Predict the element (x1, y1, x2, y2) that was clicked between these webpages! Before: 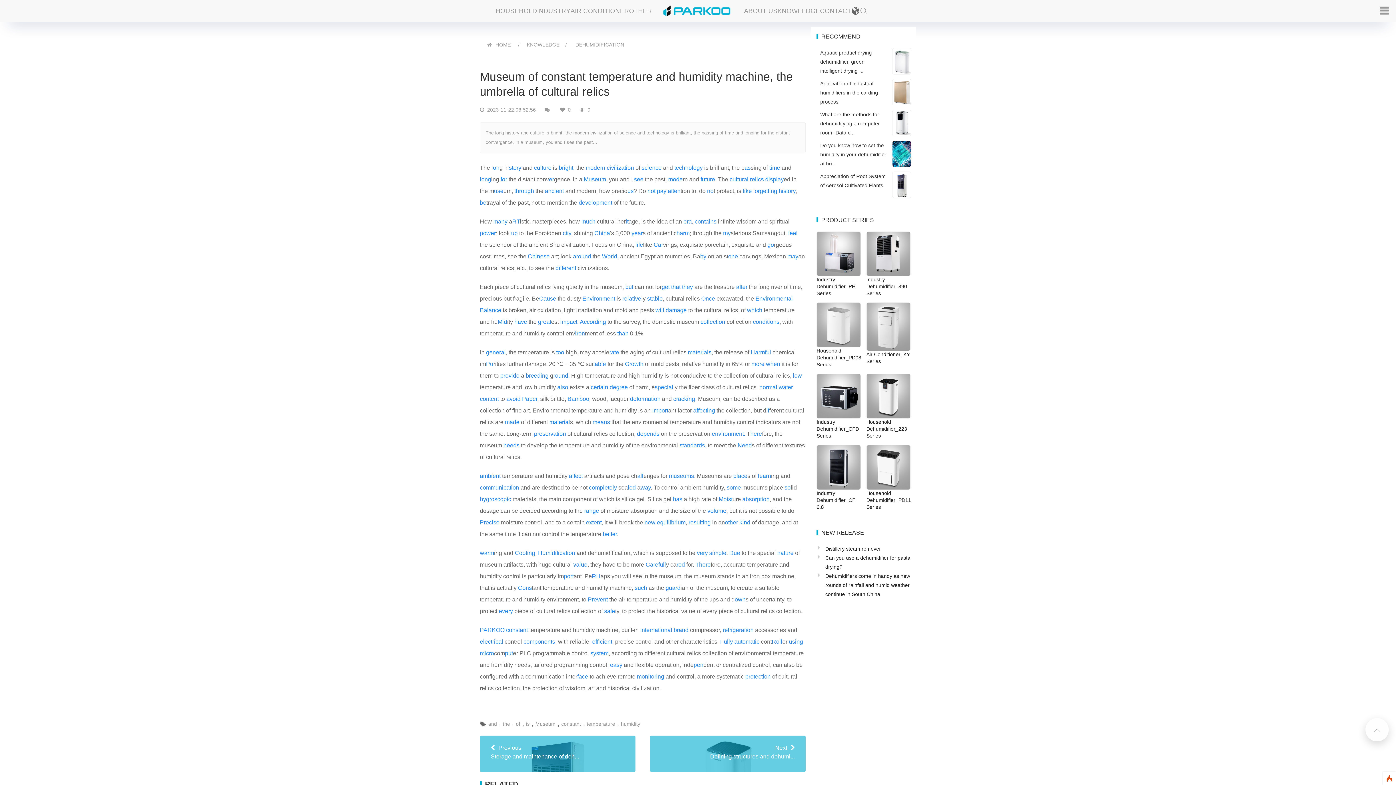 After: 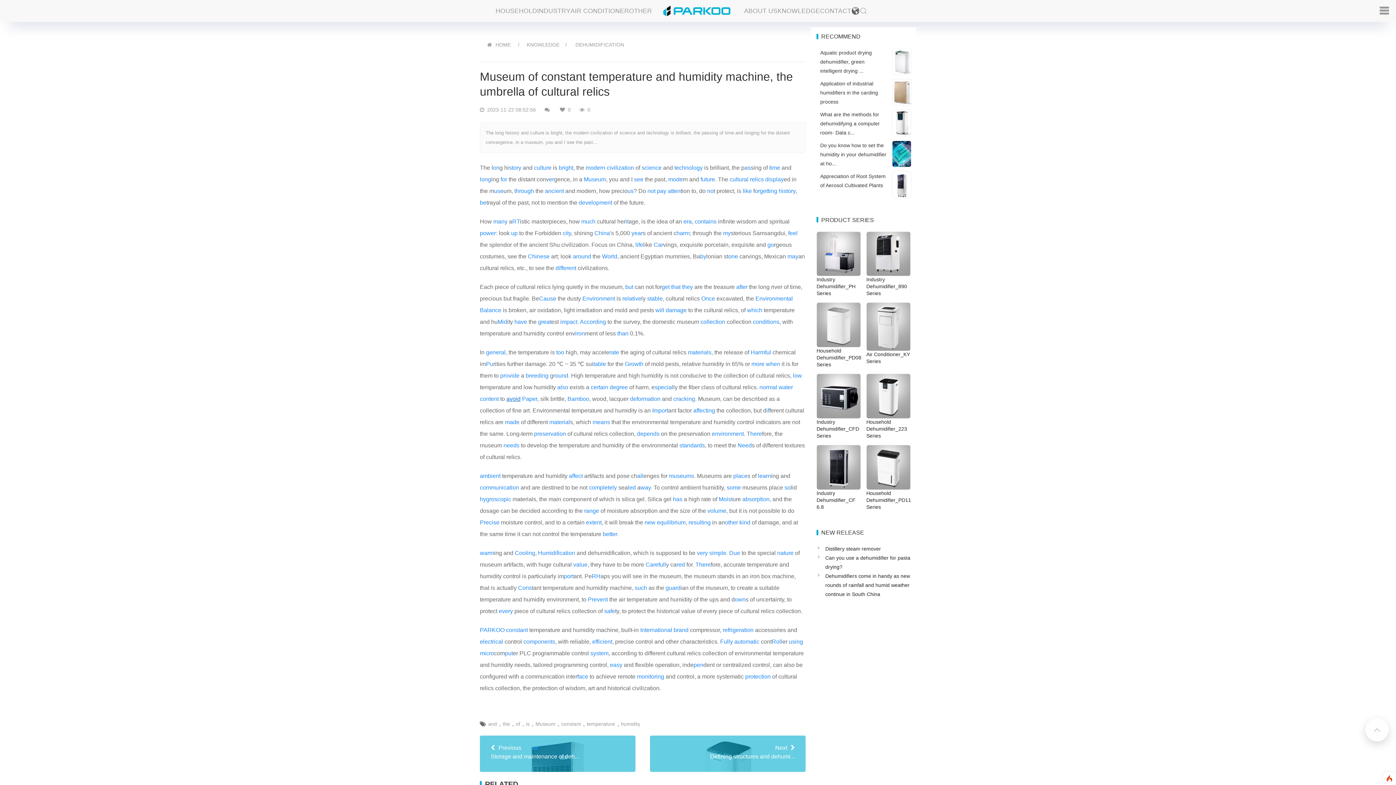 Action: label: avoid bbox: (506, 396, 520, 402)